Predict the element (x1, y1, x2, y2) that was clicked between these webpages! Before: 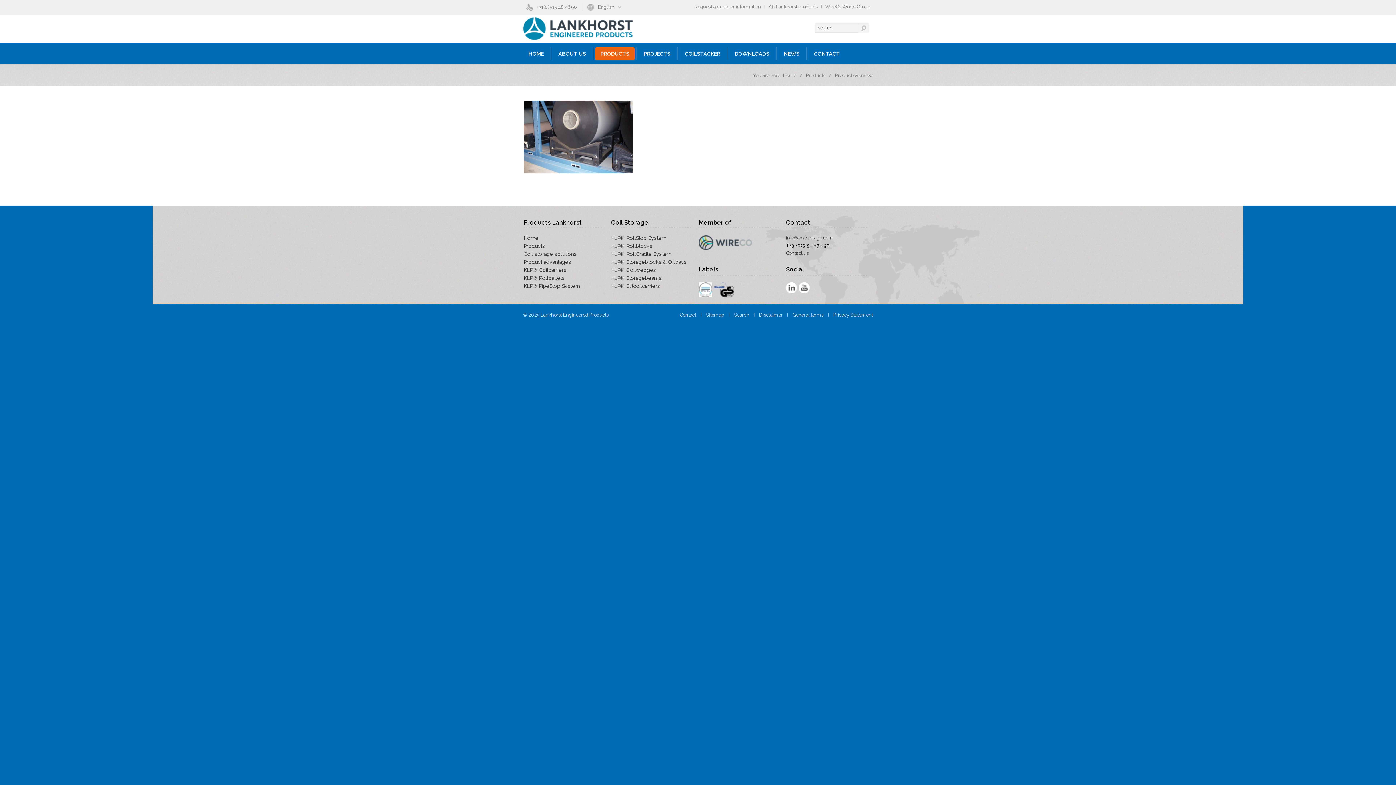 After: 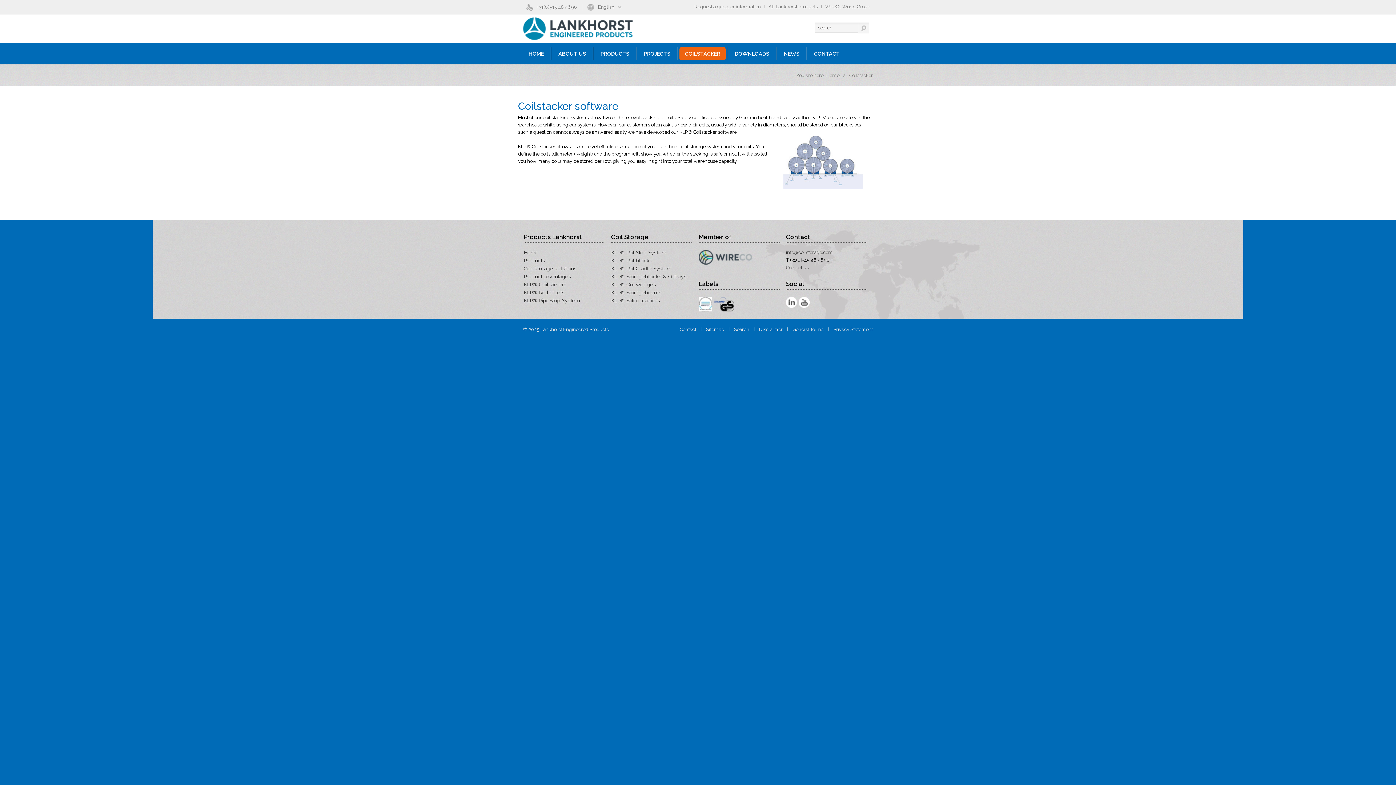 Action: label: COILSTACKER bbox: (679, 47, 725, 60)